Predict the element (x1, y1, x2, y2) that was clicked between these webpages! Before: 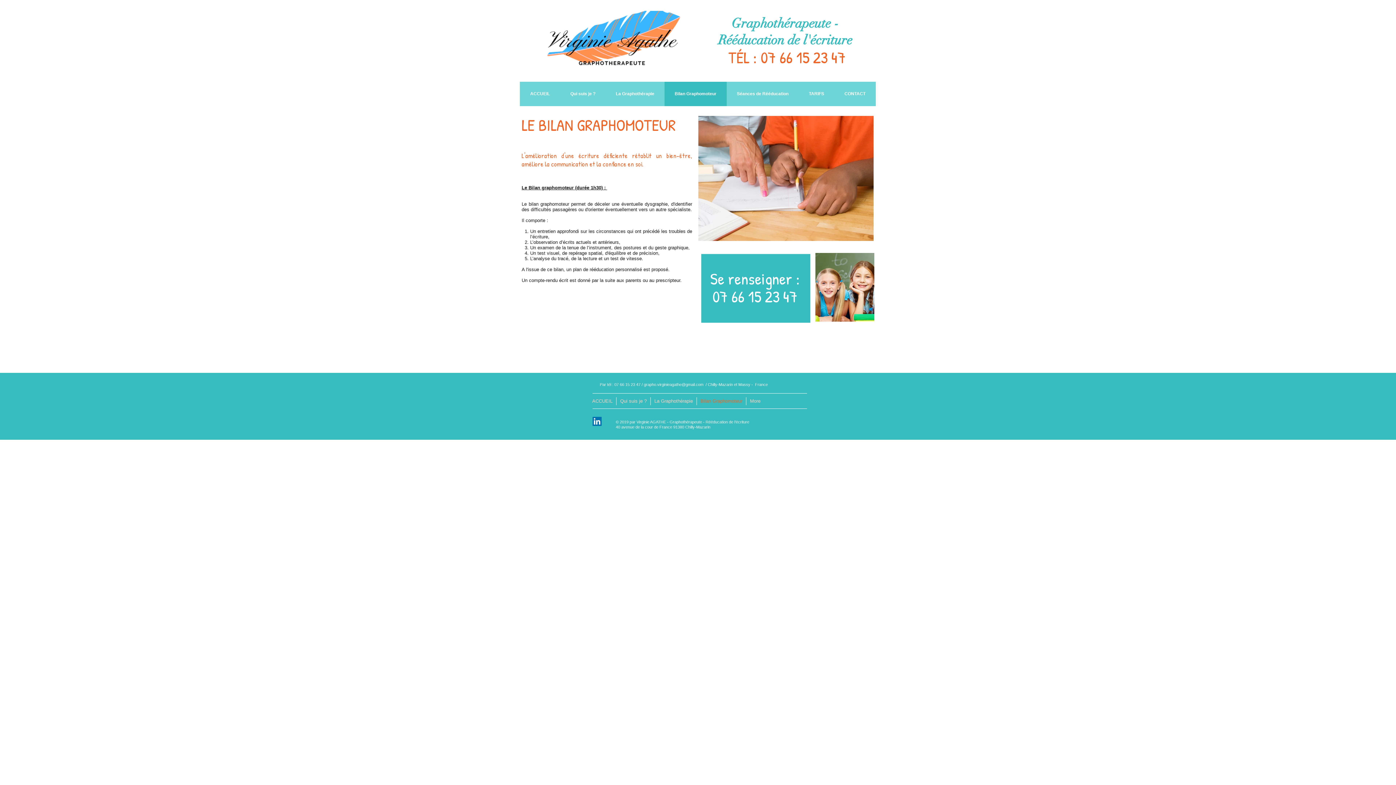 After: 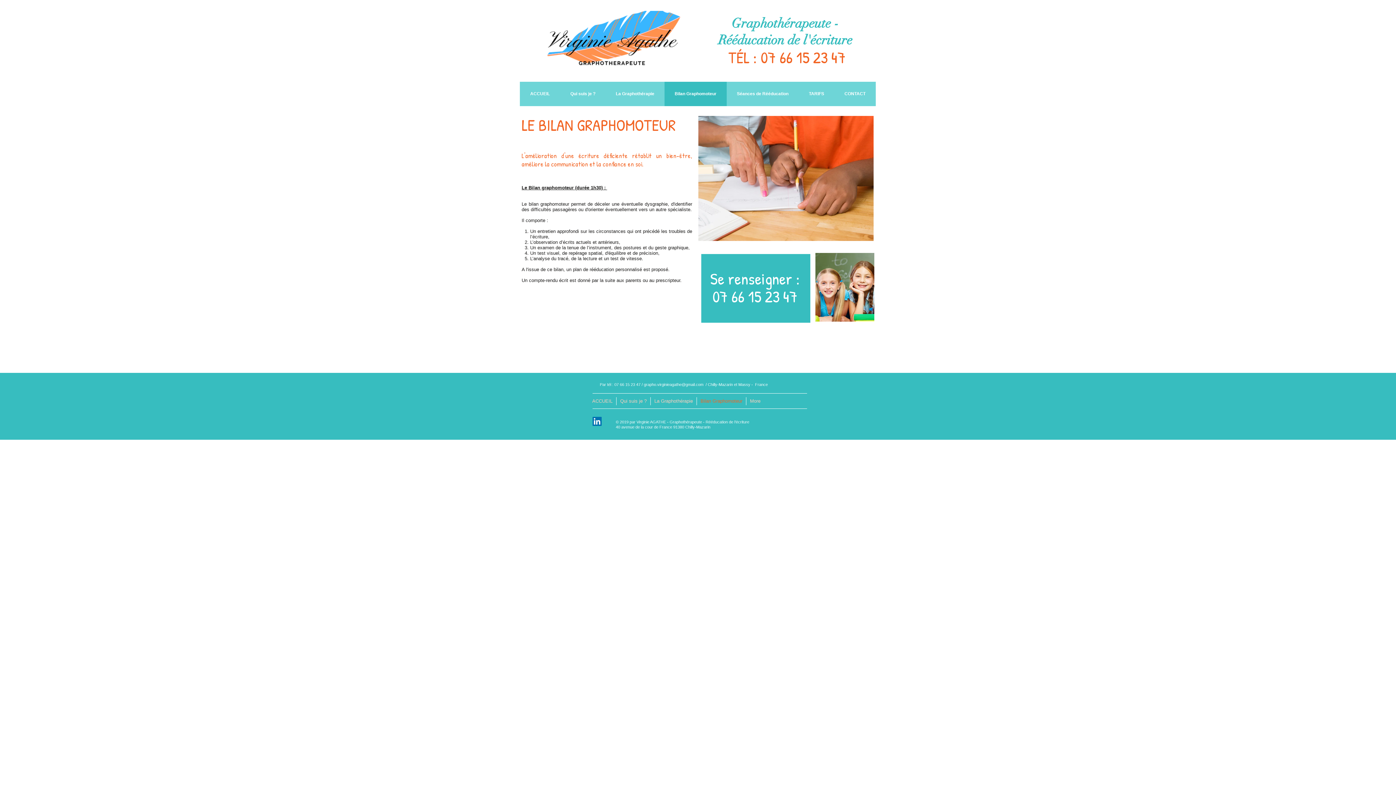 Action: bbox: (696, 397, 746, 405) label: Bilan Graphomoteur